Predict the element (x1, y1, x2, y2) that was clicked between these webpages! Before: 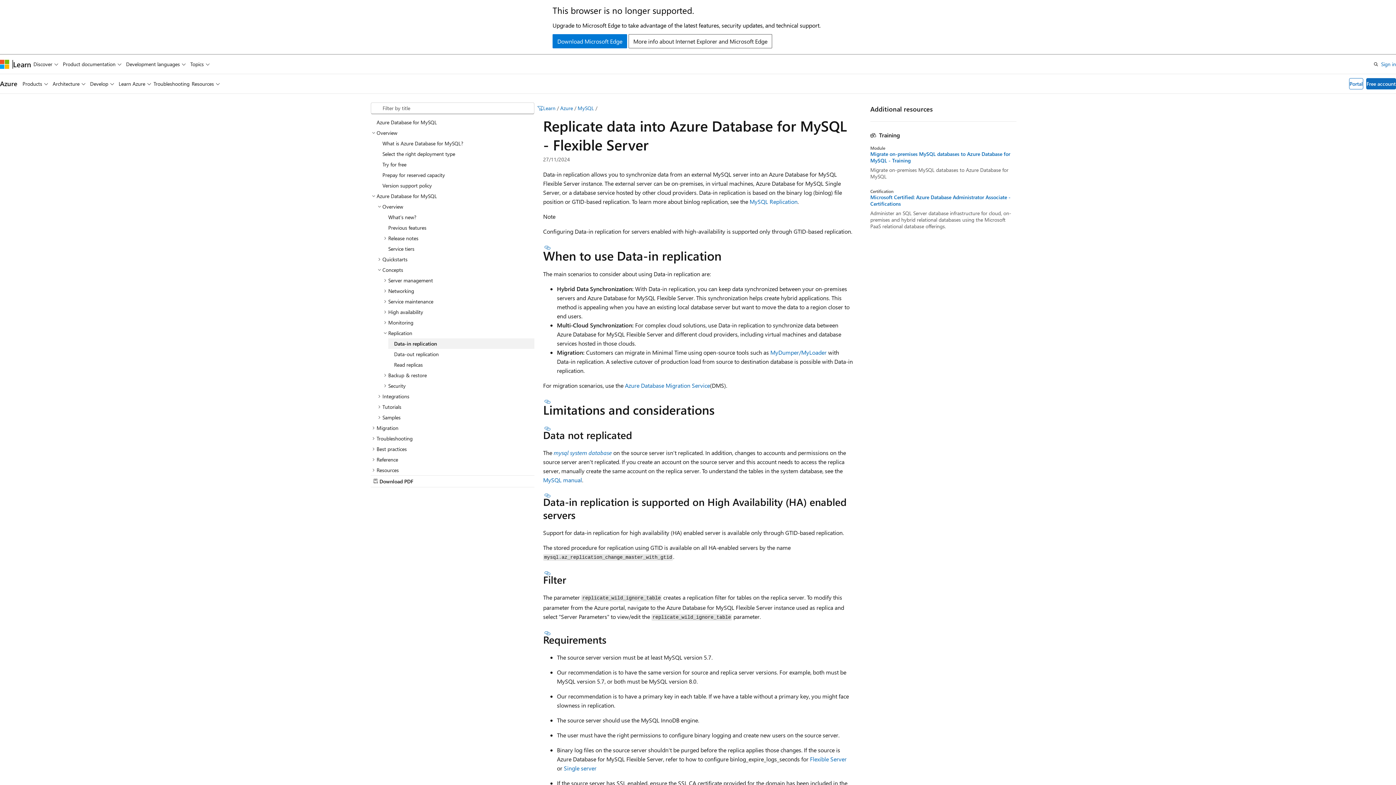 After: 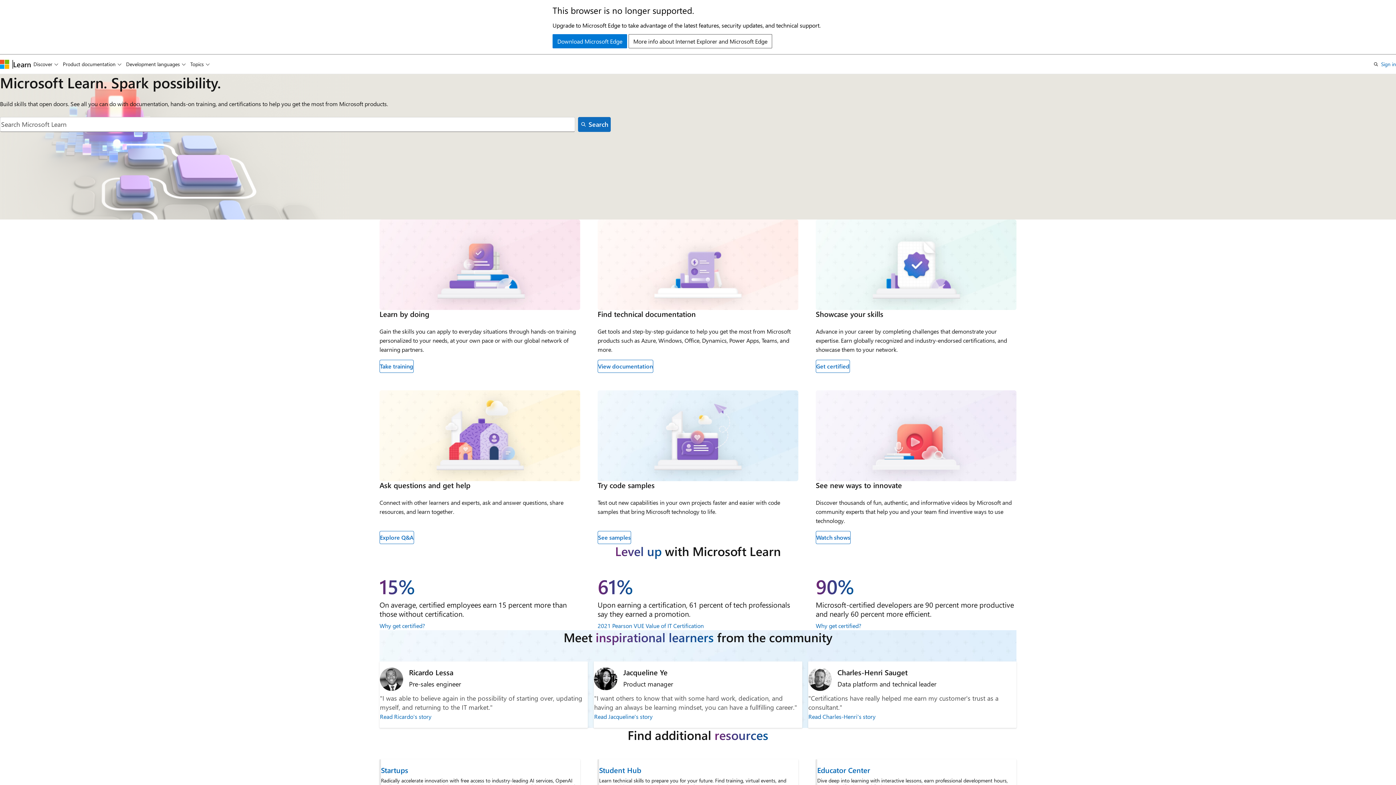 Action: label: Learn bbox: (543, 104, 555, 111)